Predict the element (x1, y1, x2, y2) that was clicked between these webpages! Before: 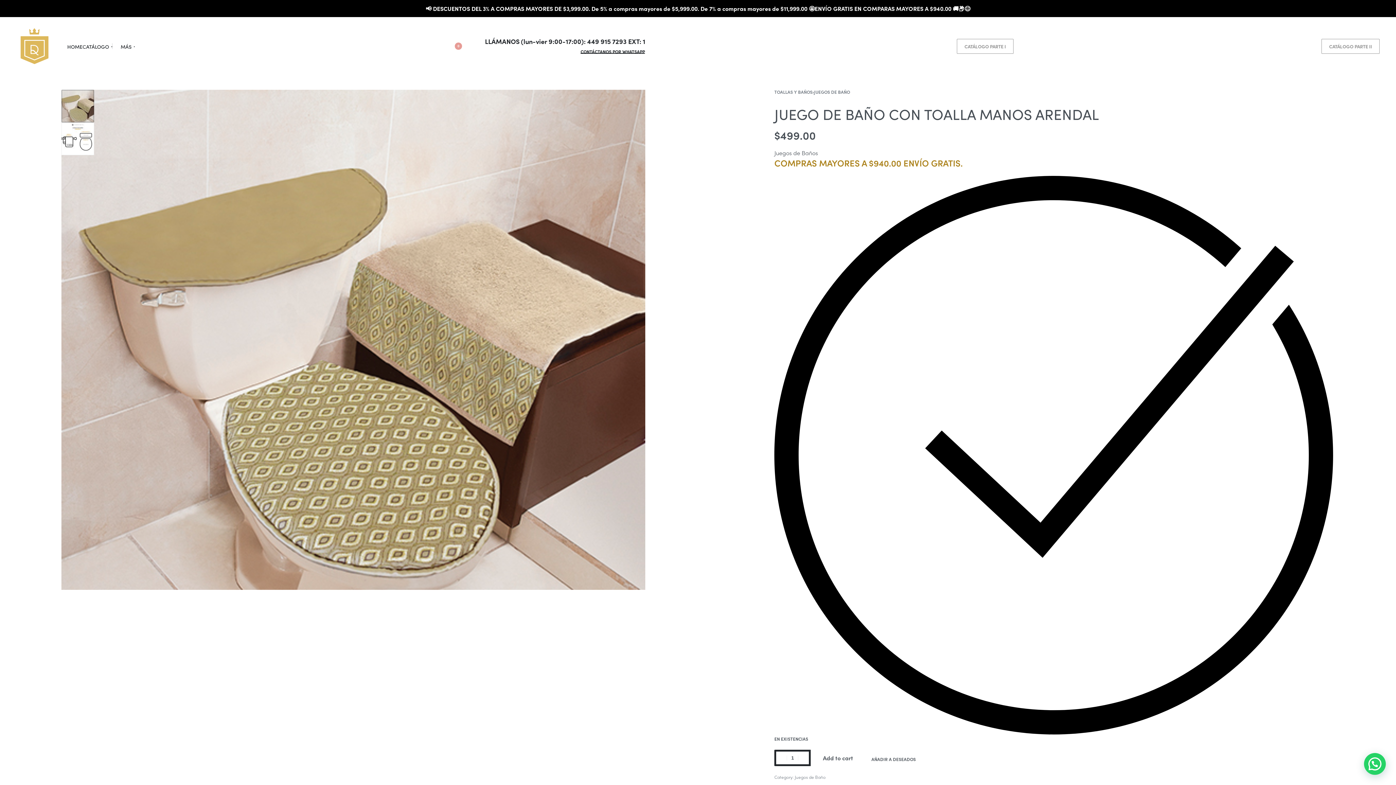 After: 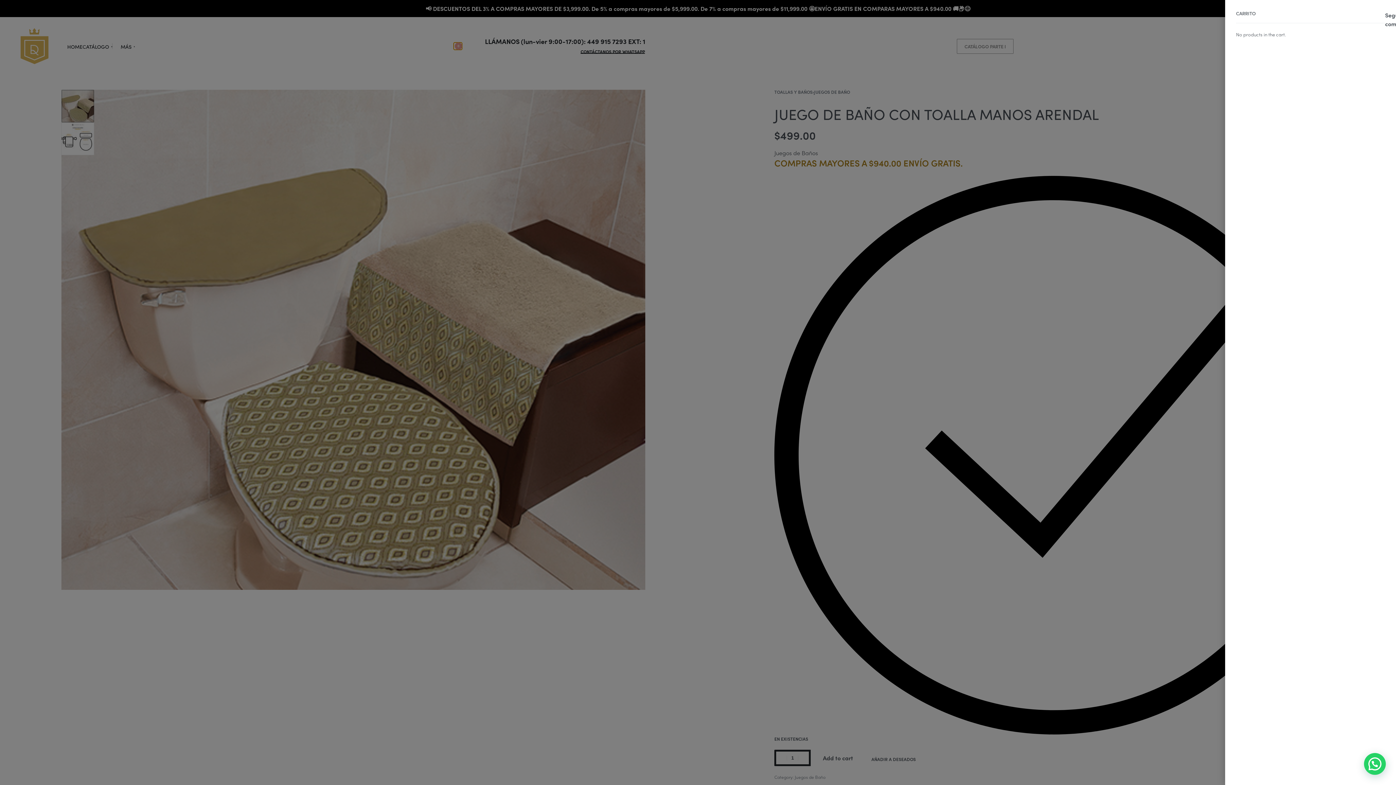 Action: label: 0
OPEN CART bbox: (453, 42, 462, 50)